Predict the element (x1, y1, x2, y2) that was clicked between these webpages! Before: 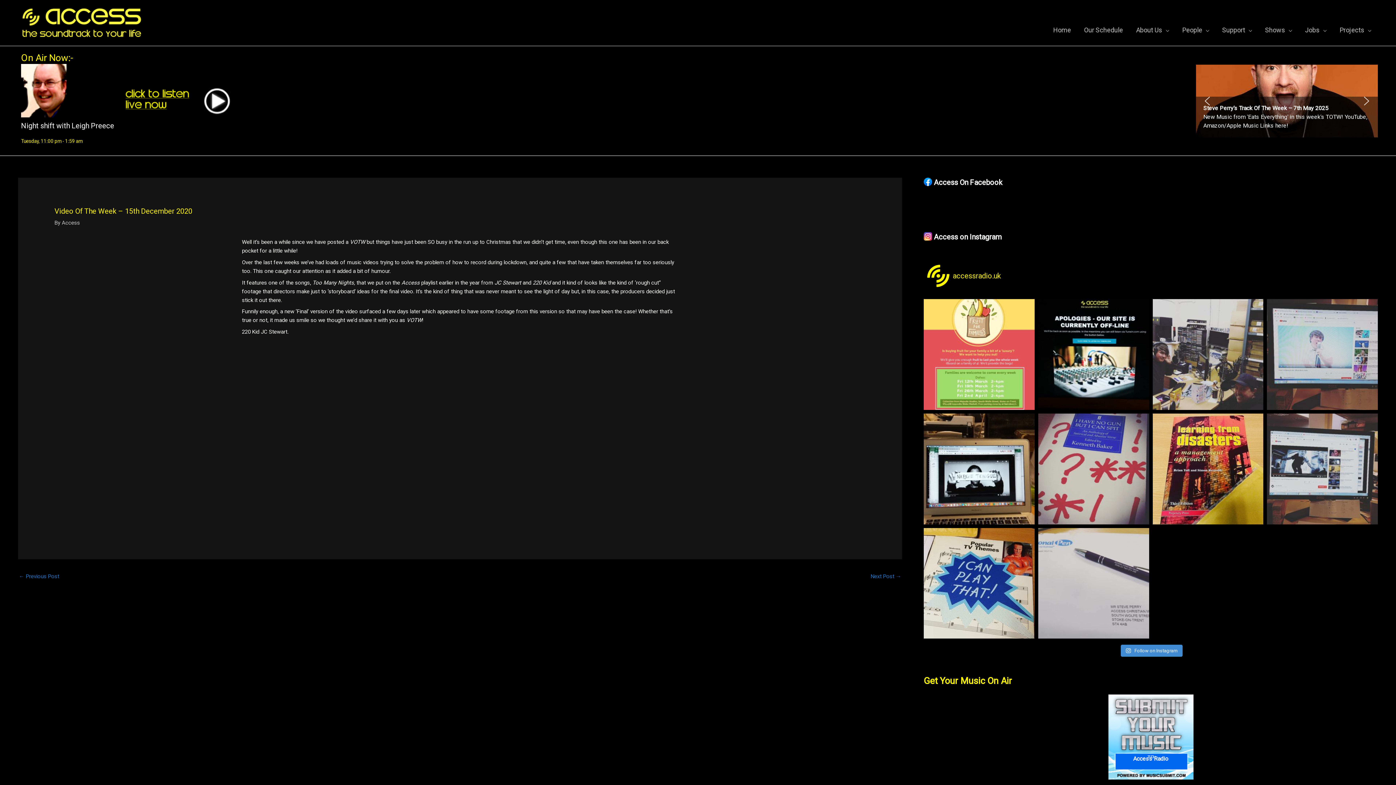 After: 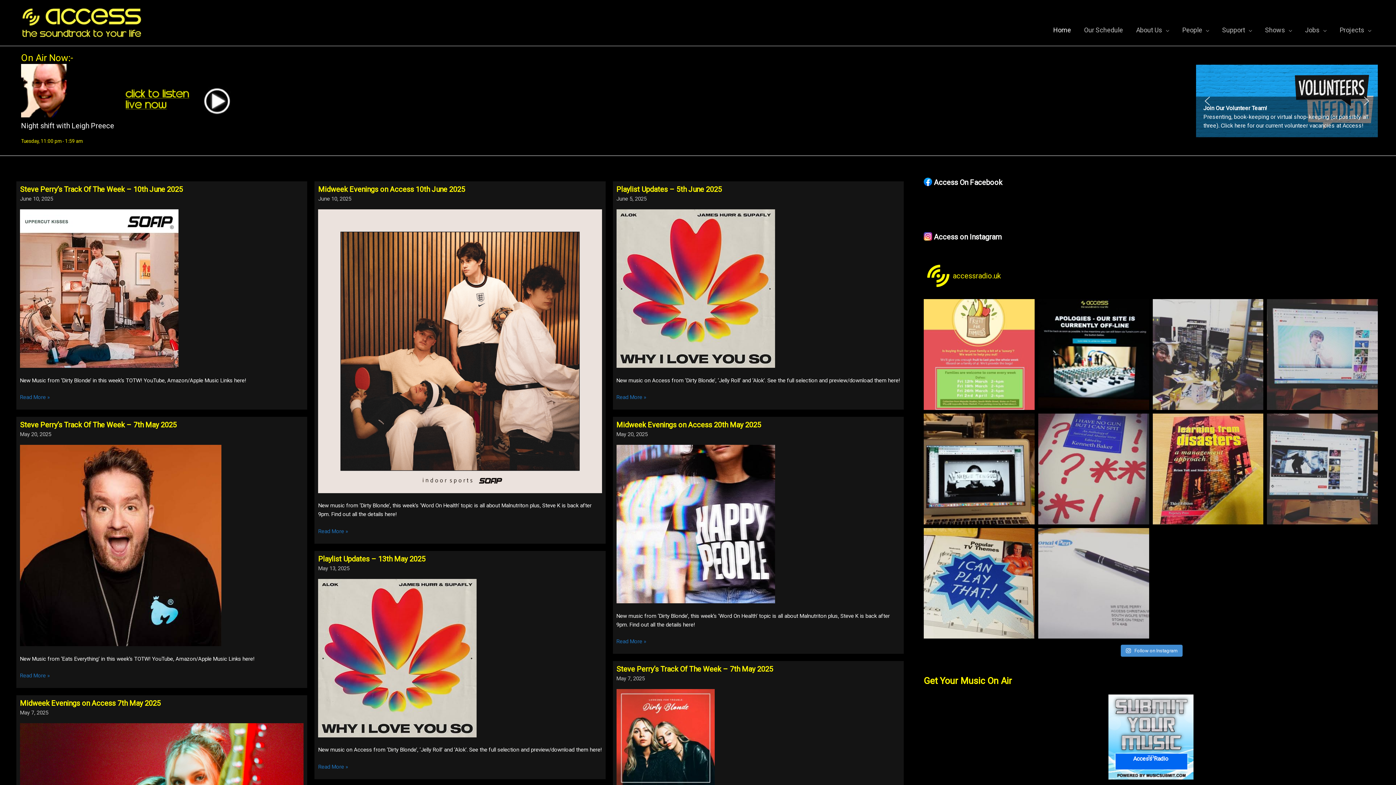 Action: bbox: (1046, 0, 1077, 45) label: Home